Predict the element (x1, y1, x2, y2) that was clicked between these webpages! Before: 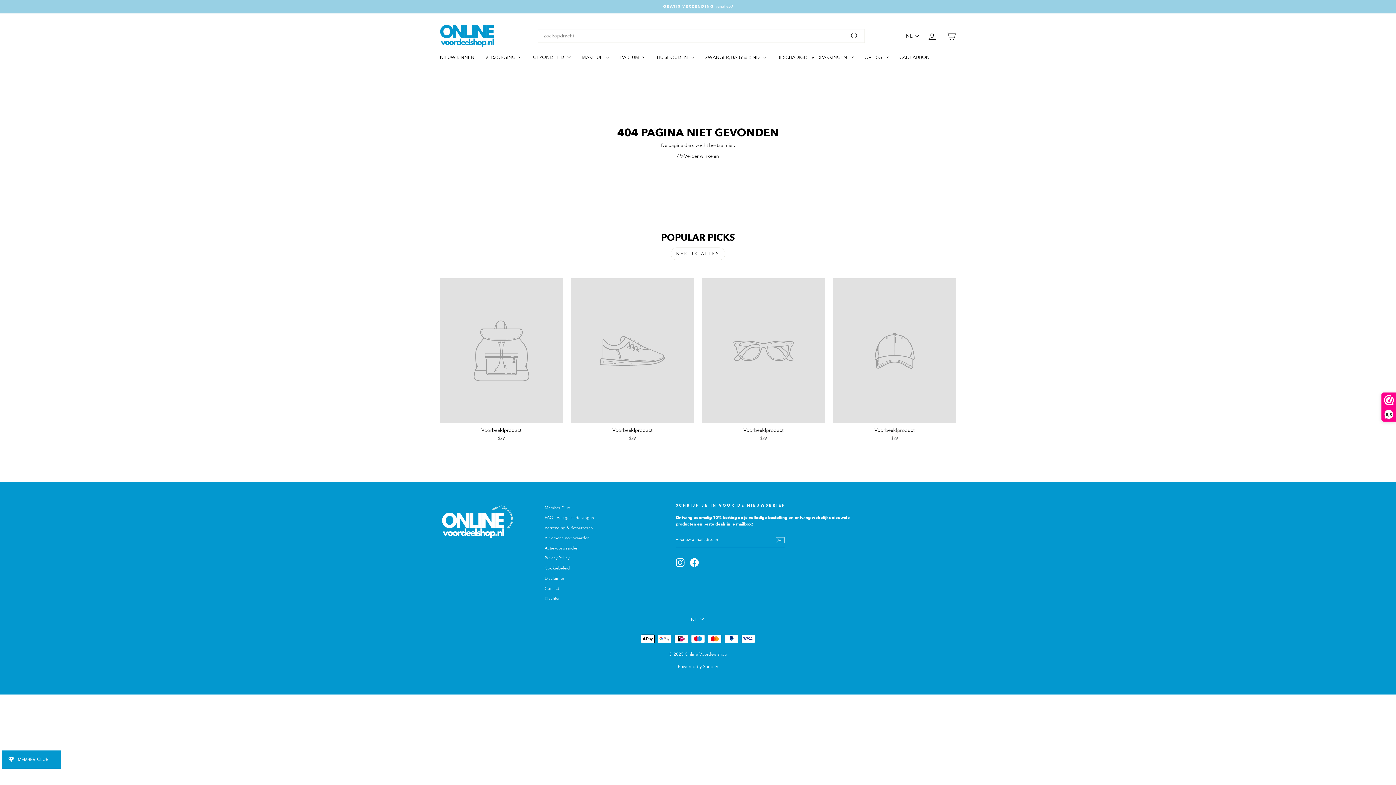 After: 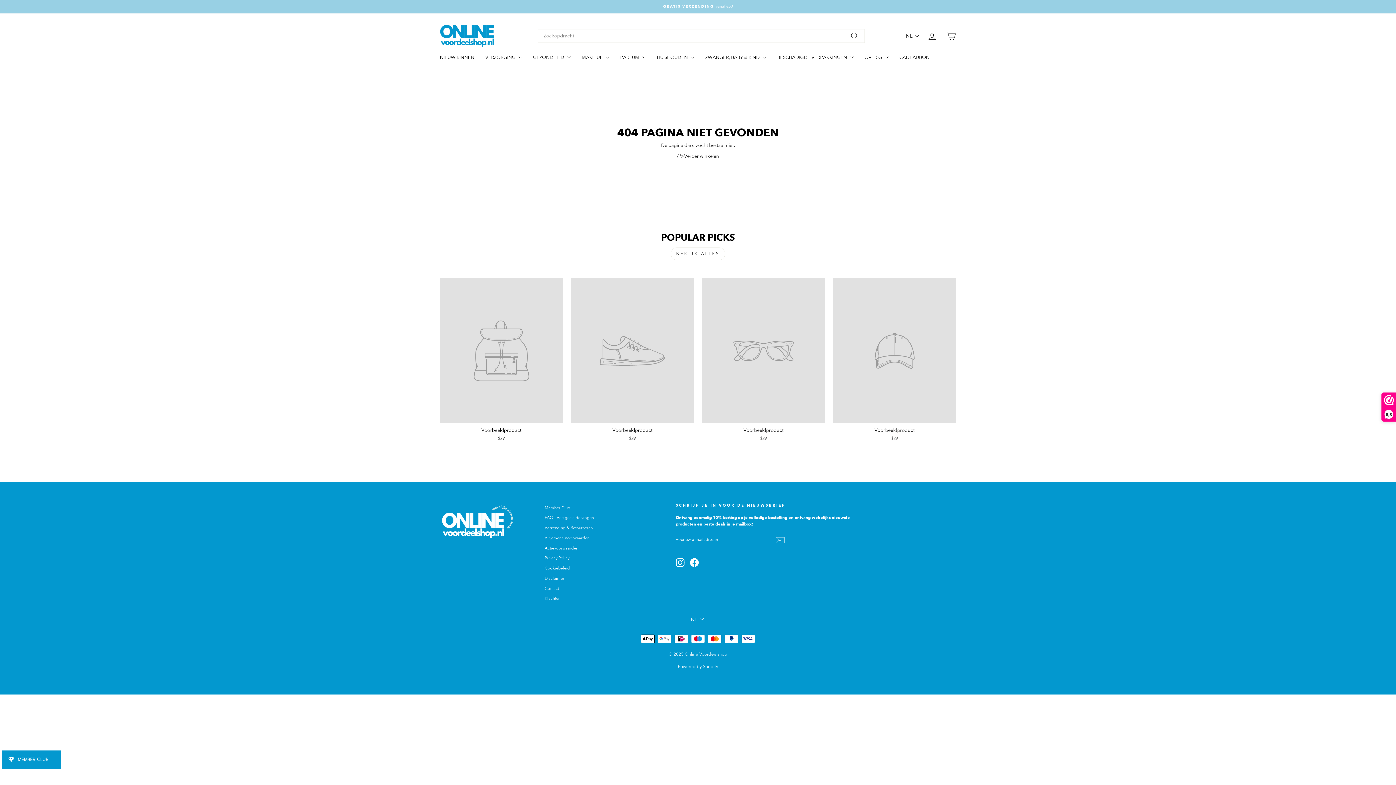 Action: bbox: (675, 558, 684, 567) label: Instagram